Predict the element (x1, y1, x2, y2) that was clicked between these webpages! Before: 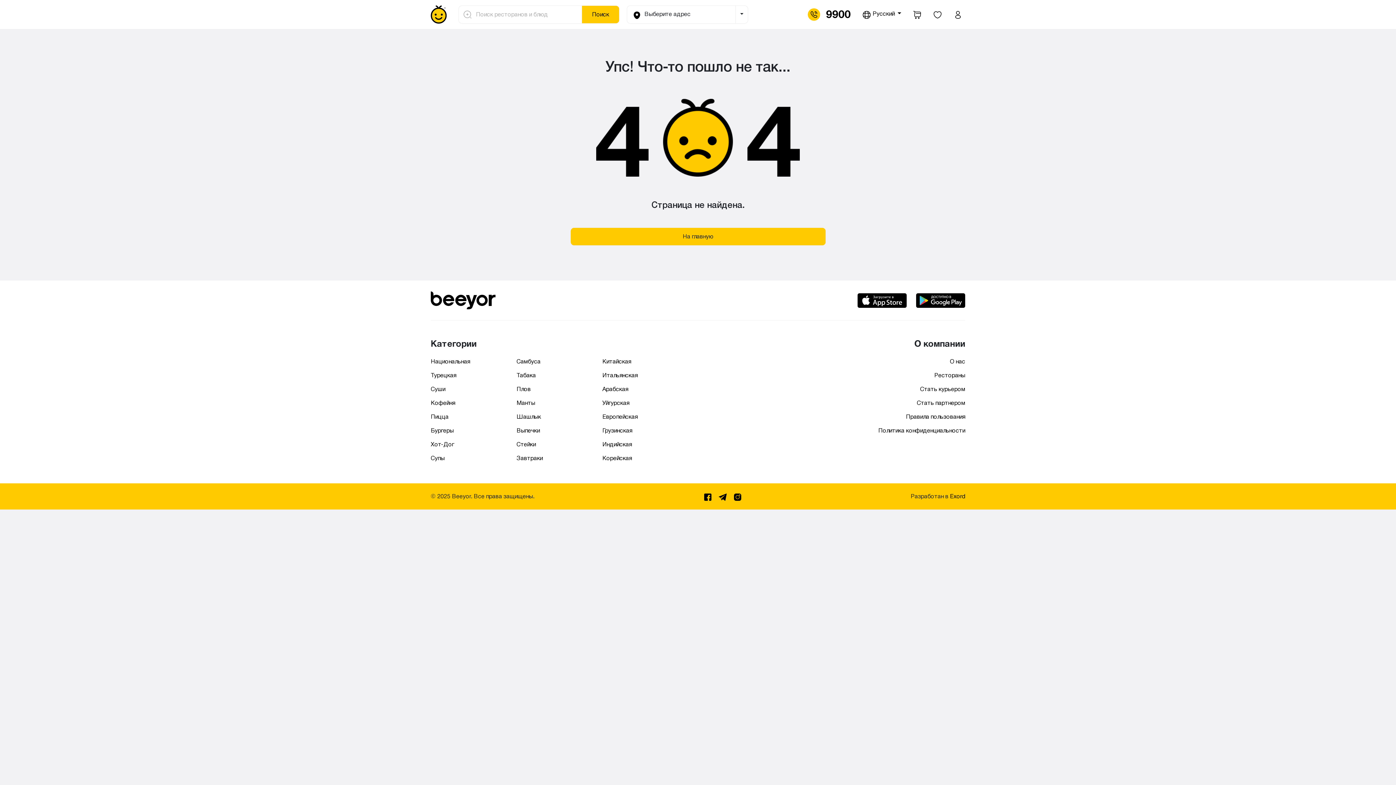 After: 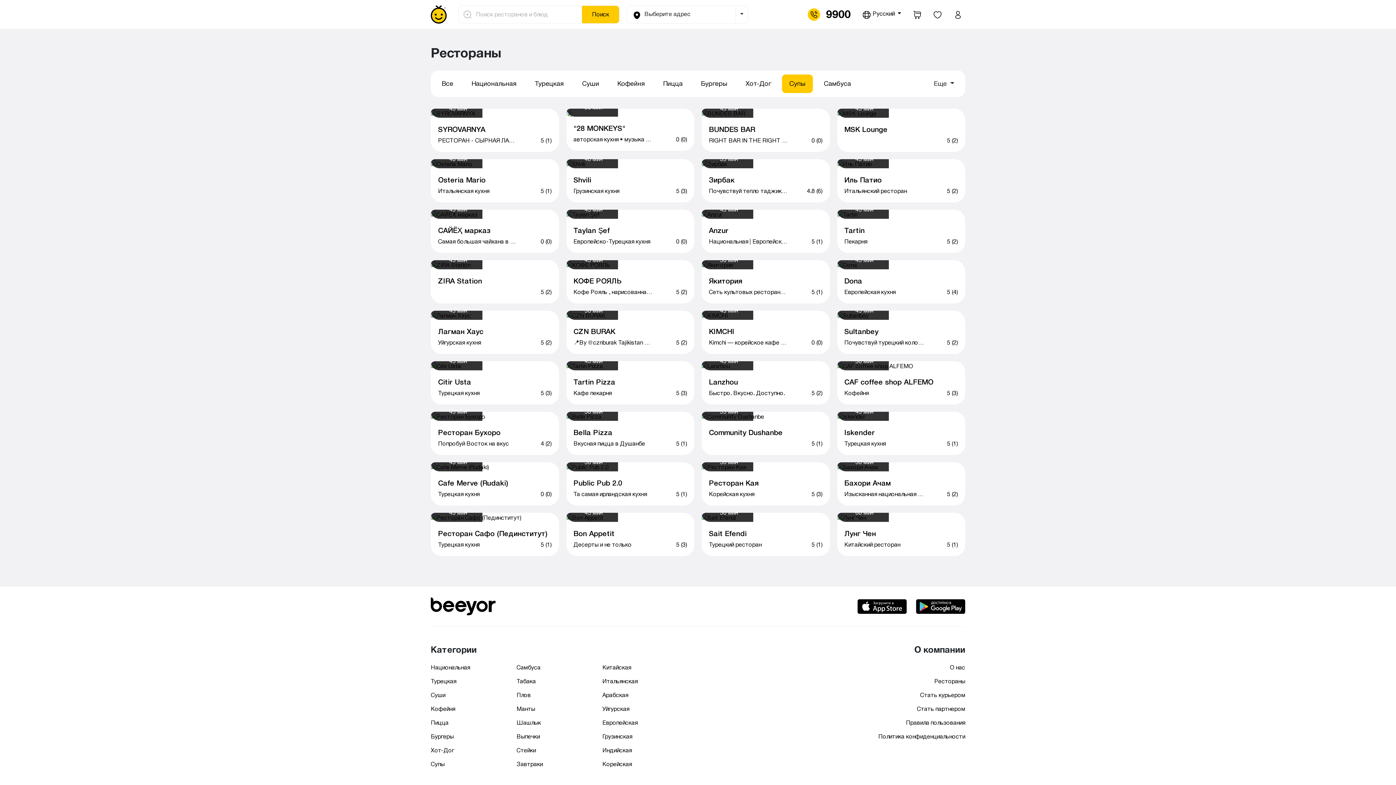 Action: bbox: (430, 455, 444, 461) label: Супы